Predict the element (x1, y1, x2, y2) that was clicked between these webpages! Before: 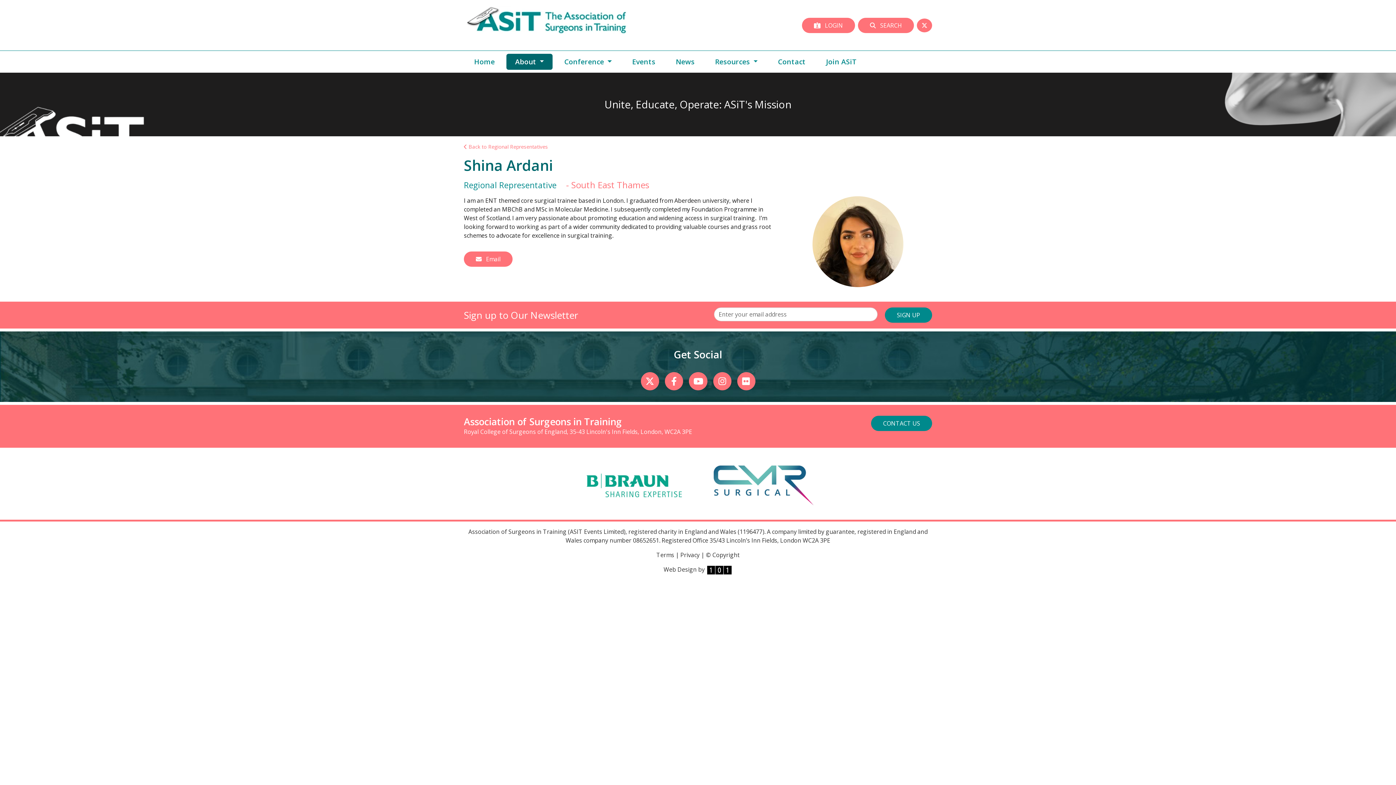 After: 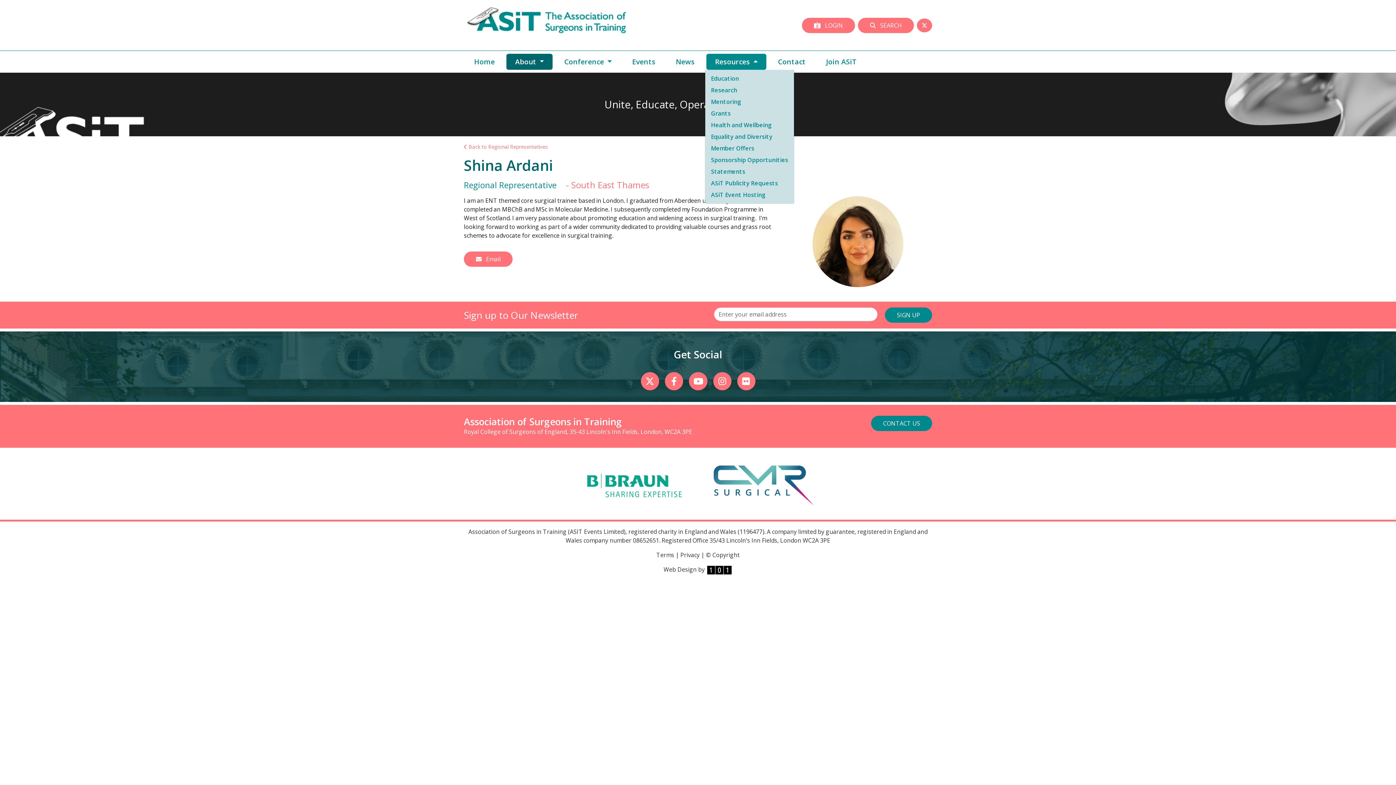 Action: label: Resources  bbox: (706, 53, 766, 69)